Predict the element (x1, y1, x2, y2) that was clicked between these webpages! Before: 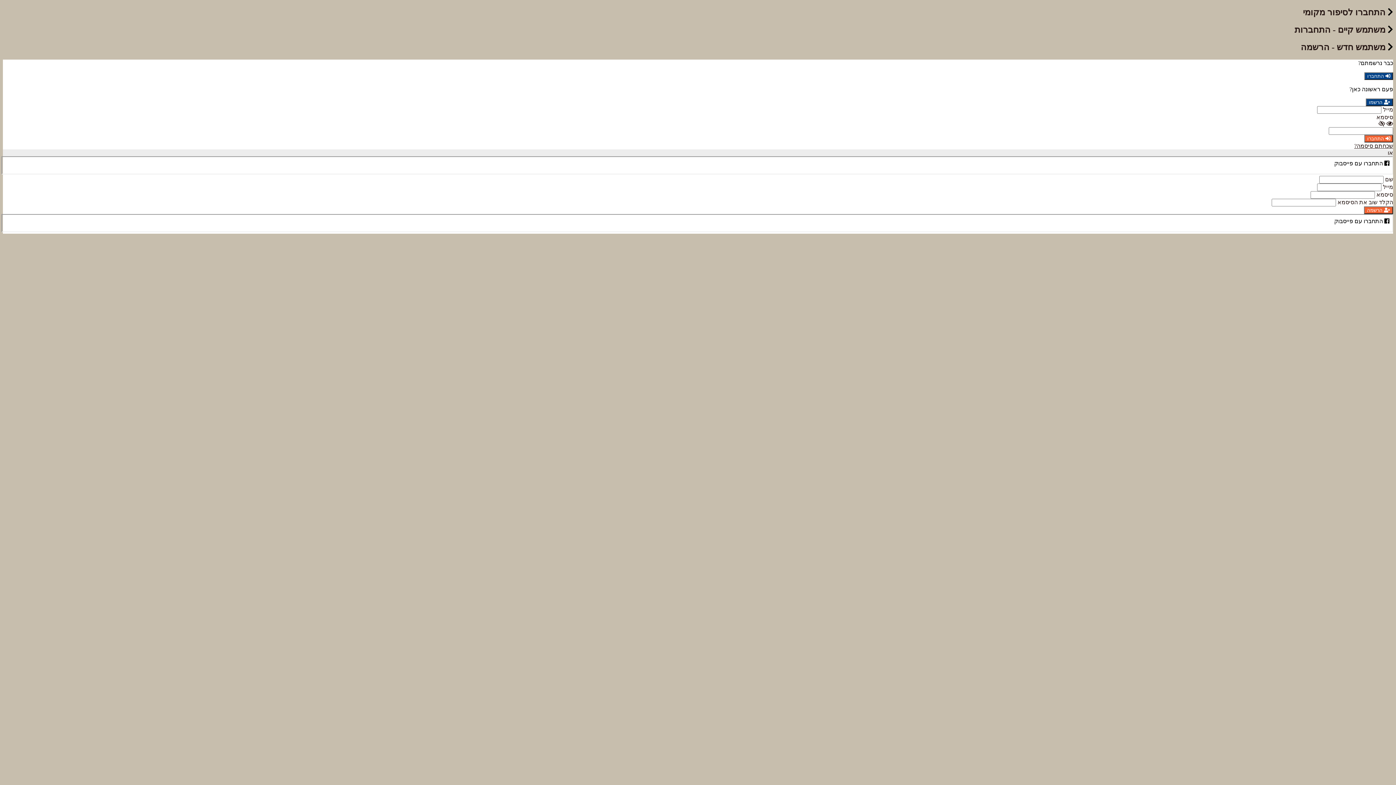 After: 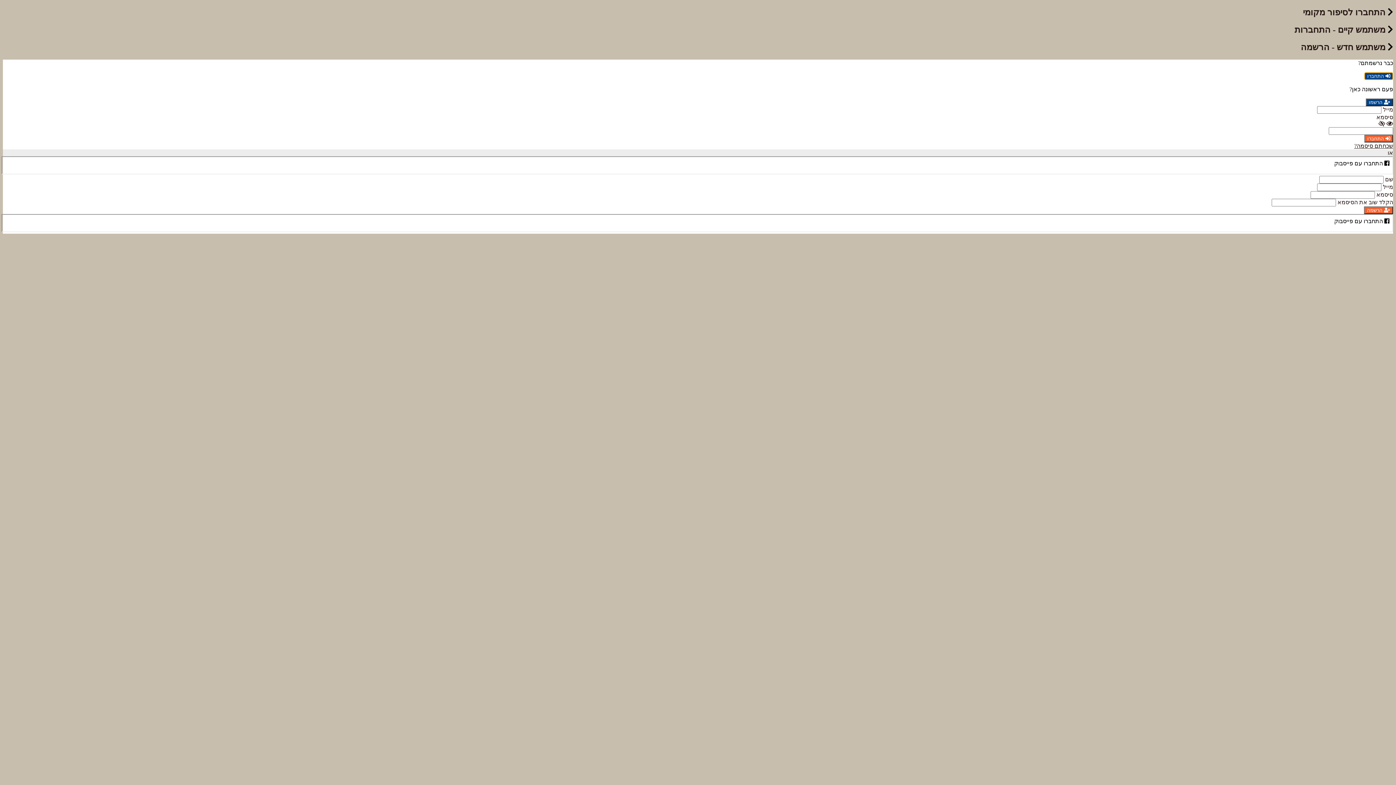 Action: label:  התחברו bbox: (1364, 72, 1393, 79)